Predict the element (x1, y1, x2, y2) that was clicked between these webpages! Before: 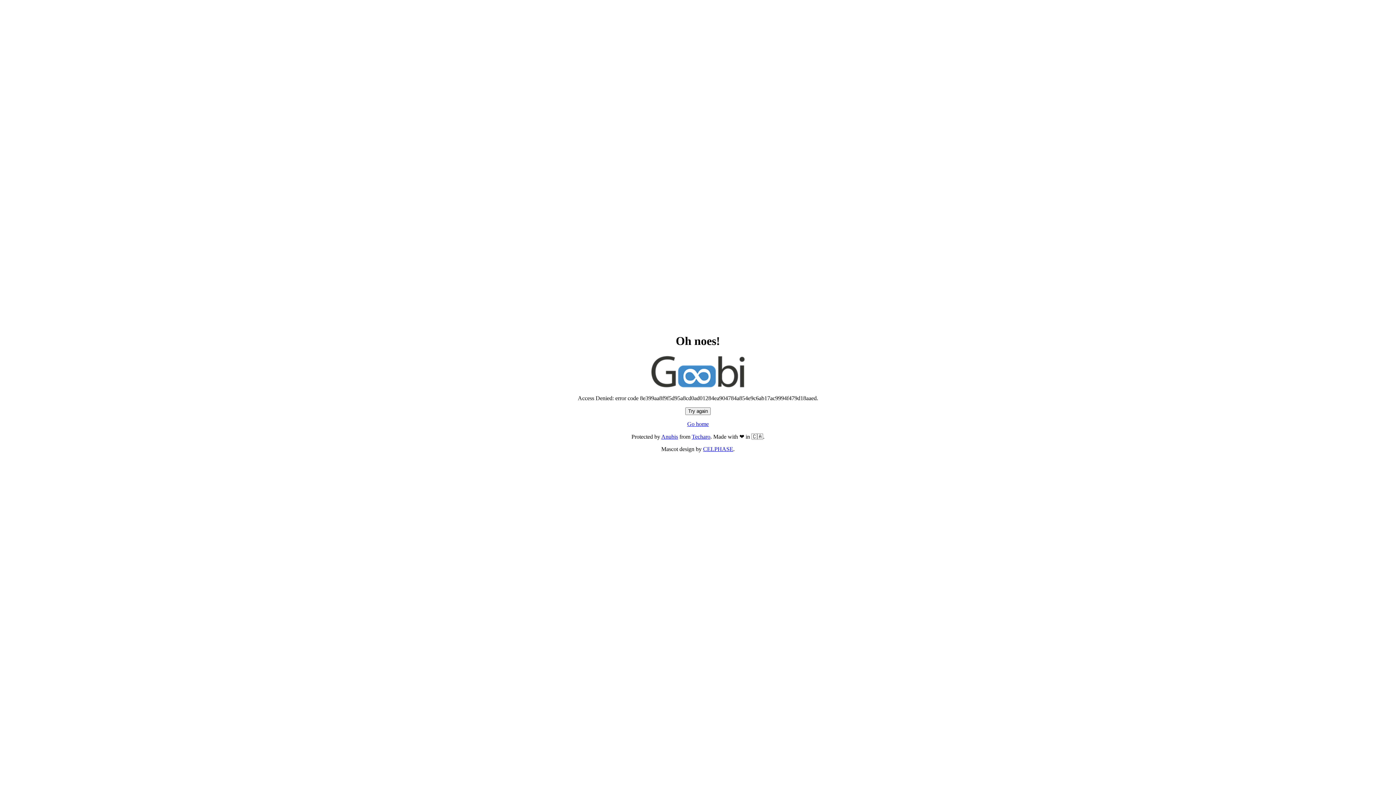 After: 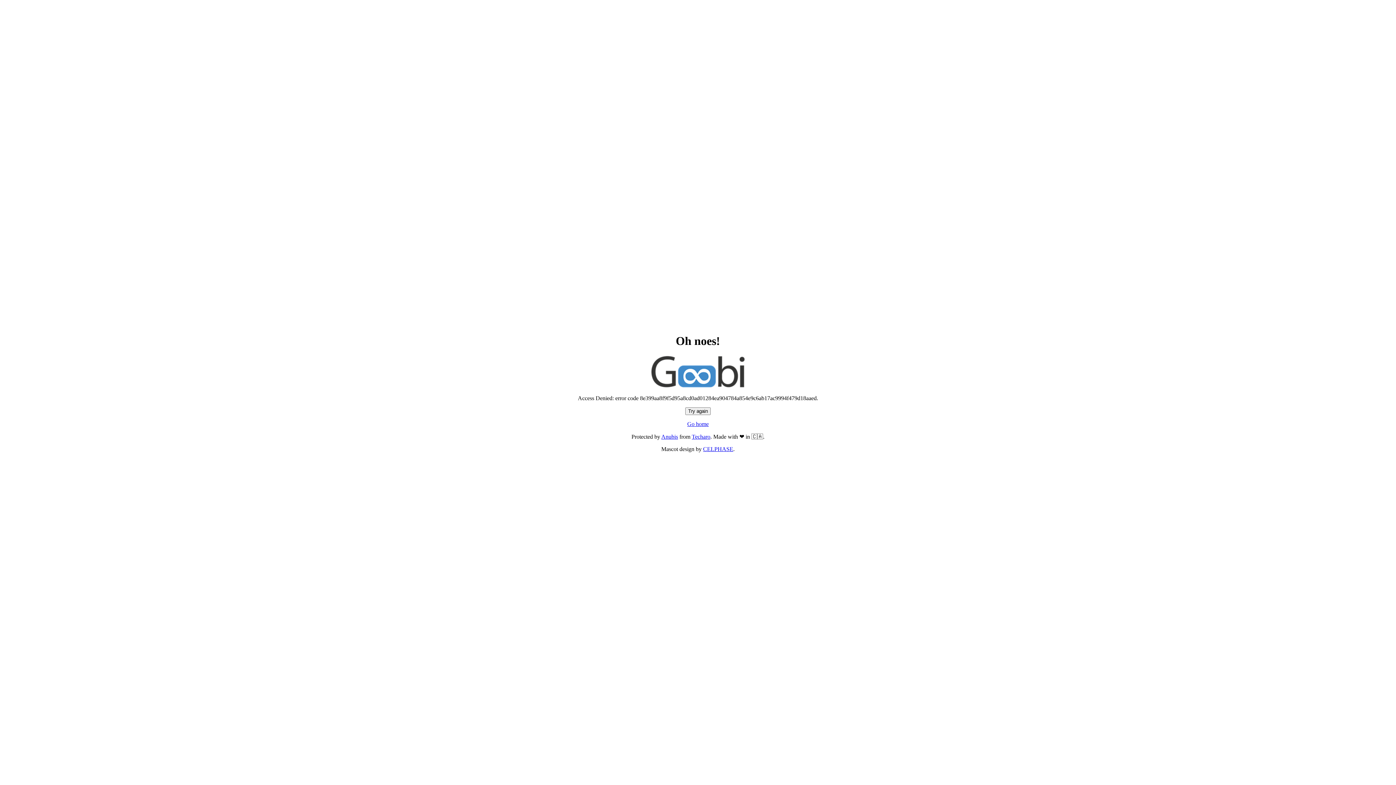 Action: bbox: (685, 407, 710, 415) label: Try again